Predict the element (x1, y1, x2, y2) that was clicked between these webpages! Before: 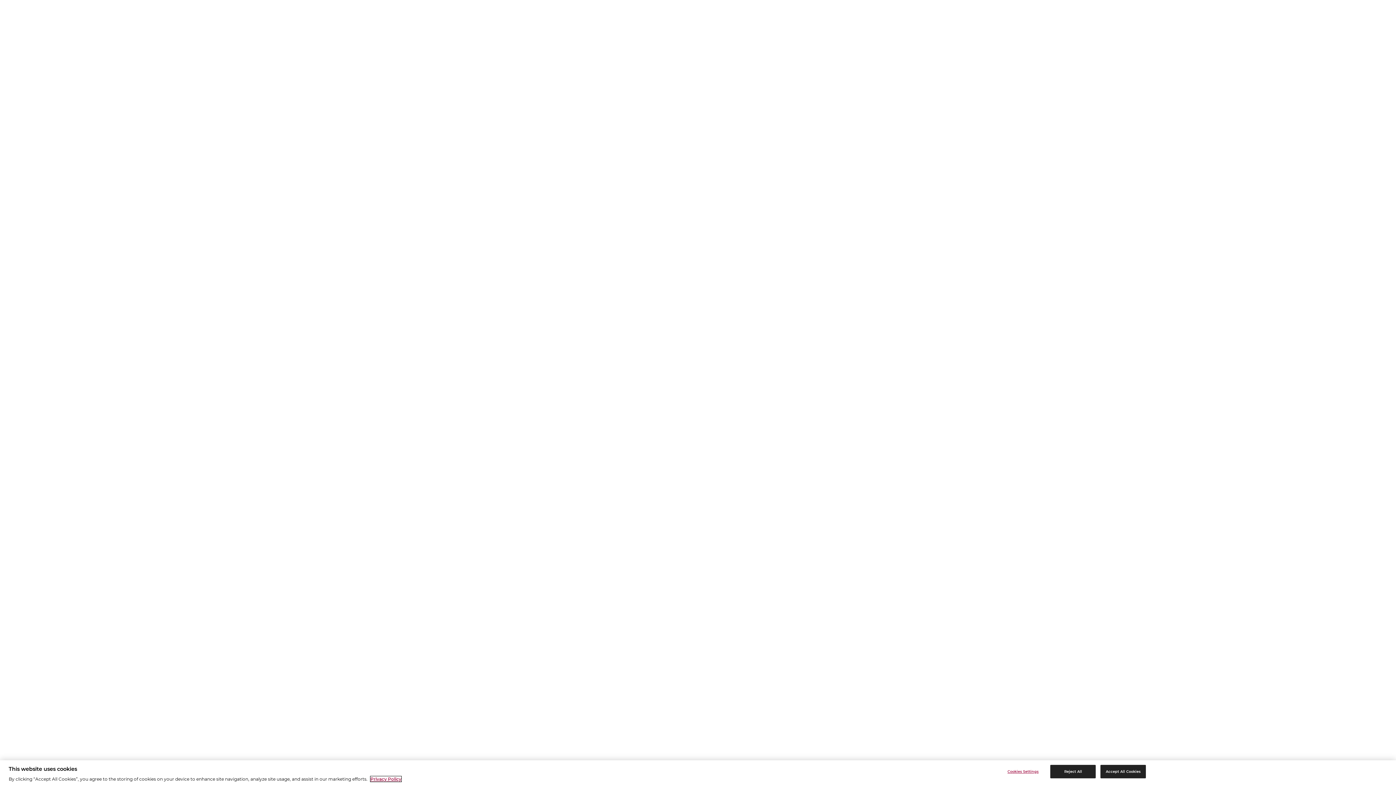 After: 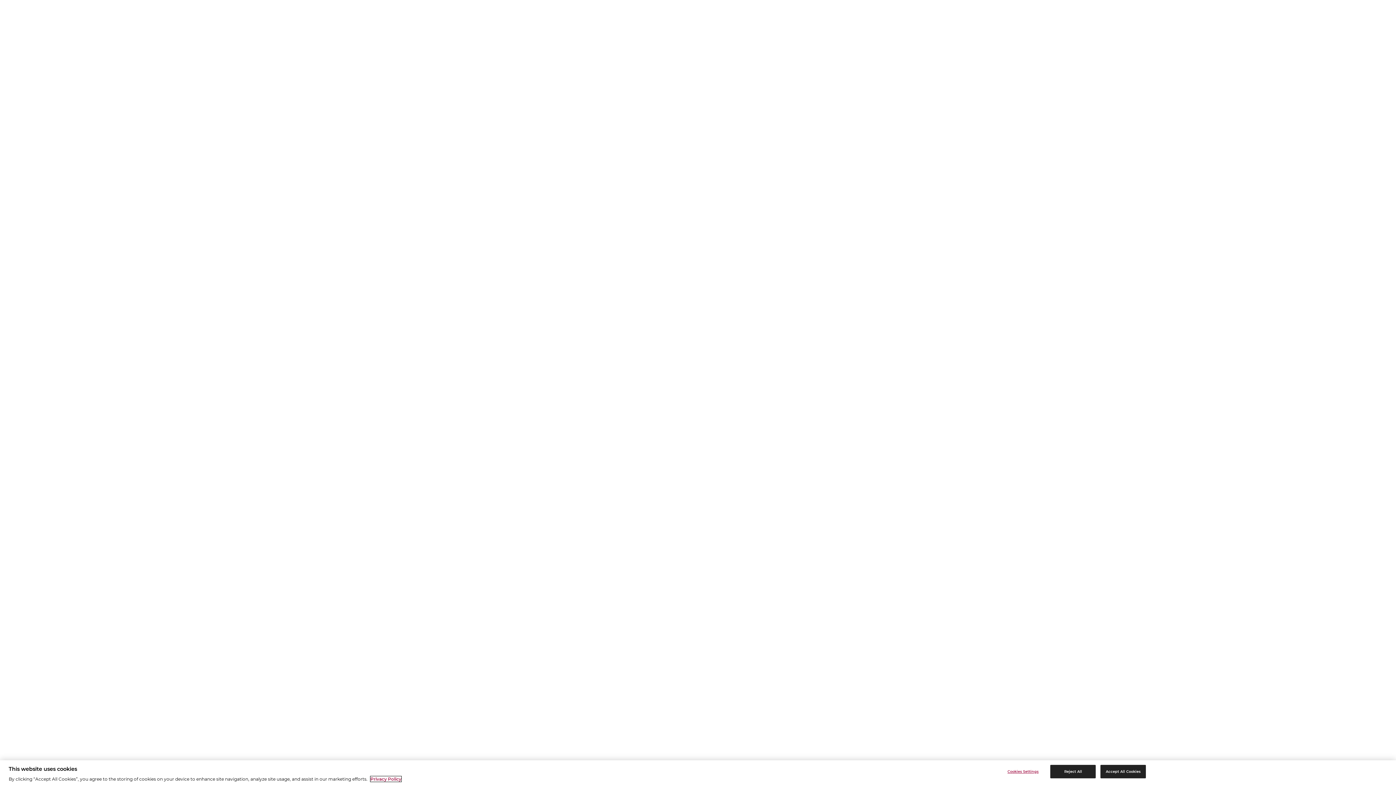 Action: bbox: (370, 776, 401, 782) label: More information about your privacy, opens in a new tab